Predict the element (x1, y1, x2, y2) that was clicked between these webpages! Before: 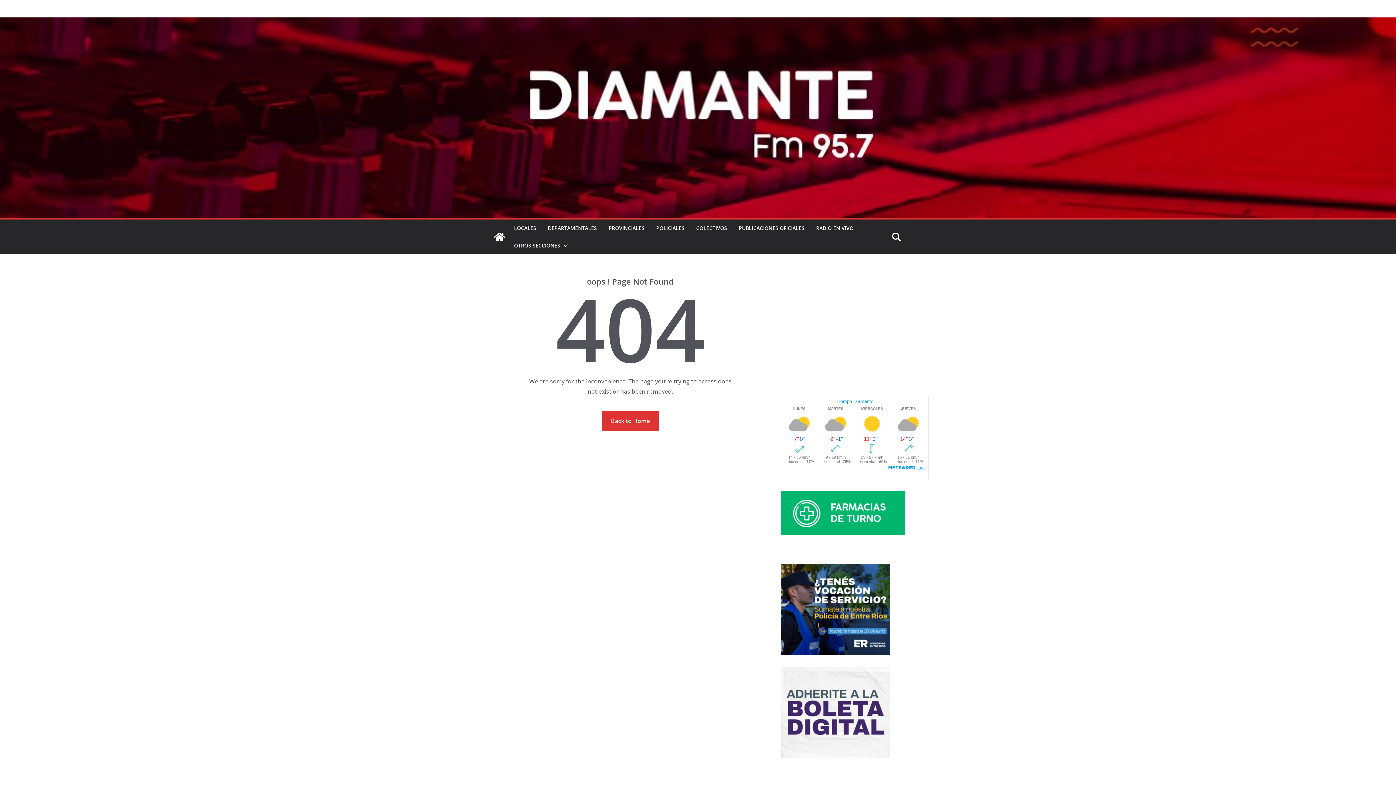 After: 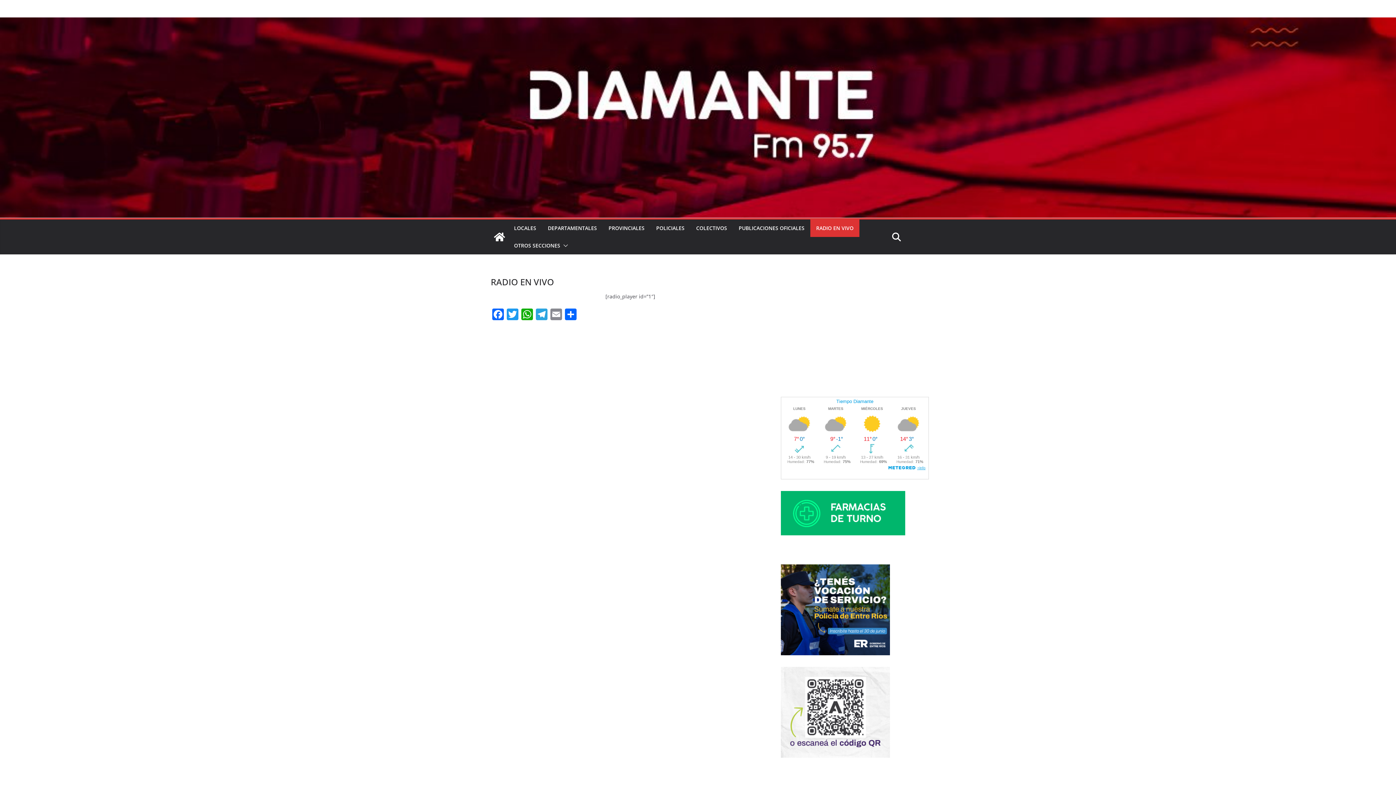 Action: bbox: (816, 223, 853, 233) label: RADIO EN VIVO